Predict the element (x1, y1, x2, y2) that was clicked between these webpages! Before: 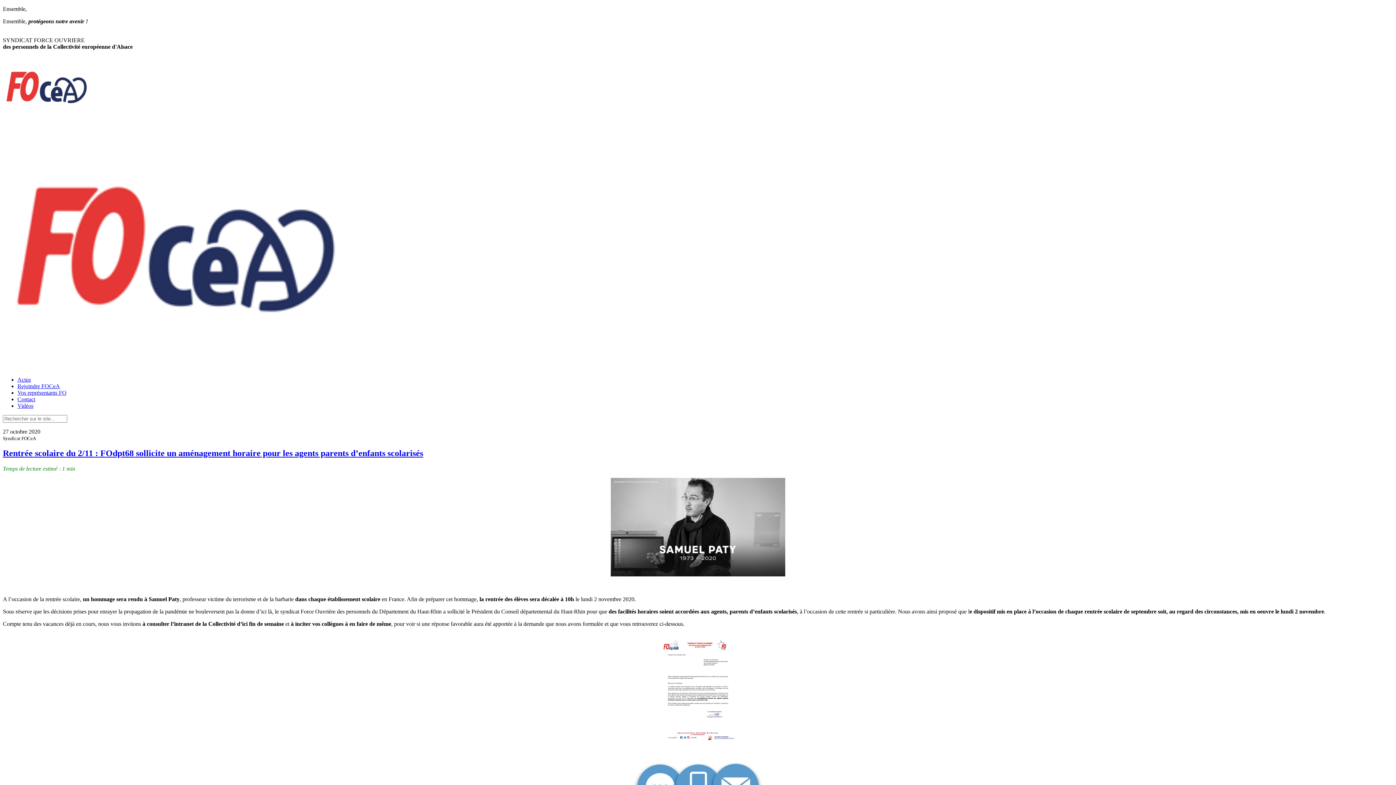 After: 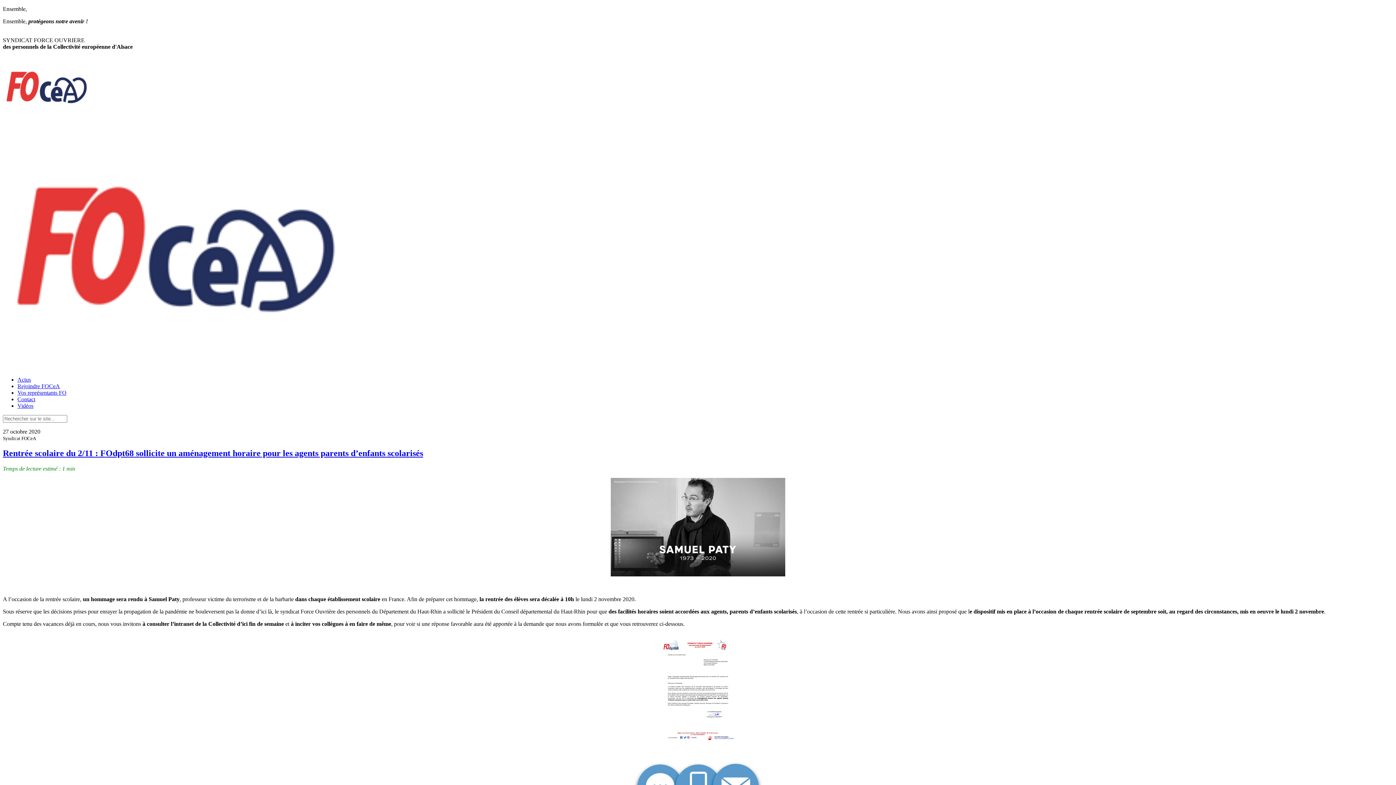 Action: bbox: (659, 737, 736, 743)